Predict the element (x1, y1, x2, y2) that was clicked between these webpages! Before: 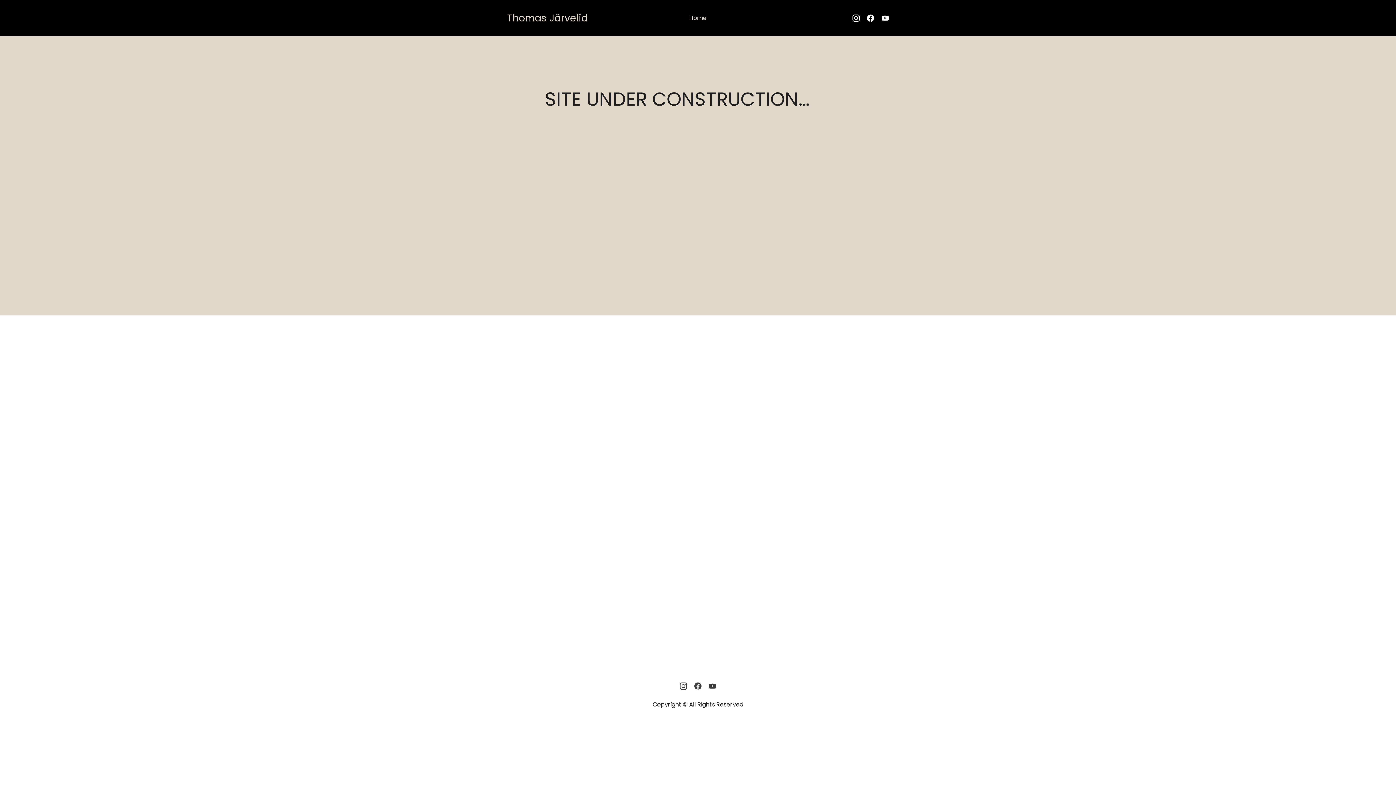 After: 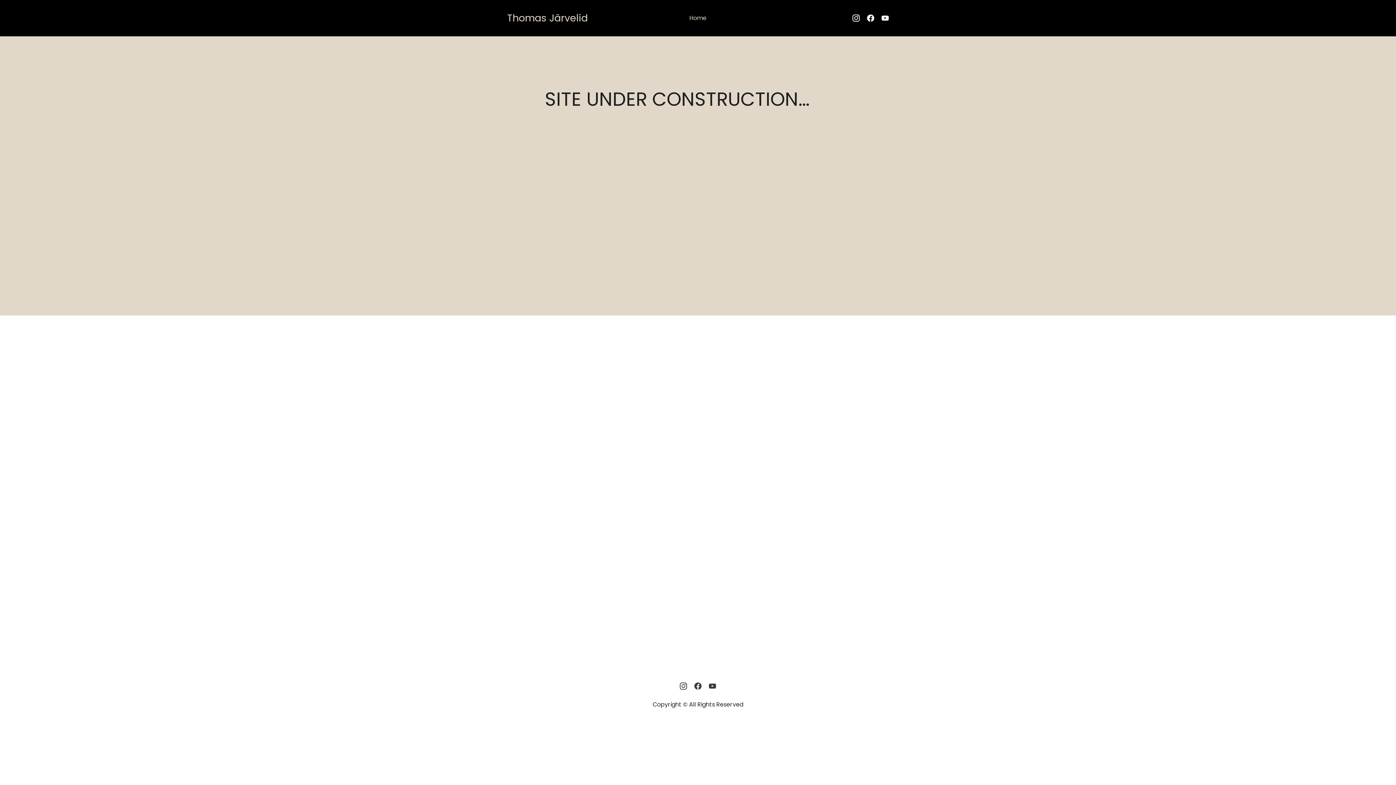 Action: bbox: (680, 682, 687, 690)